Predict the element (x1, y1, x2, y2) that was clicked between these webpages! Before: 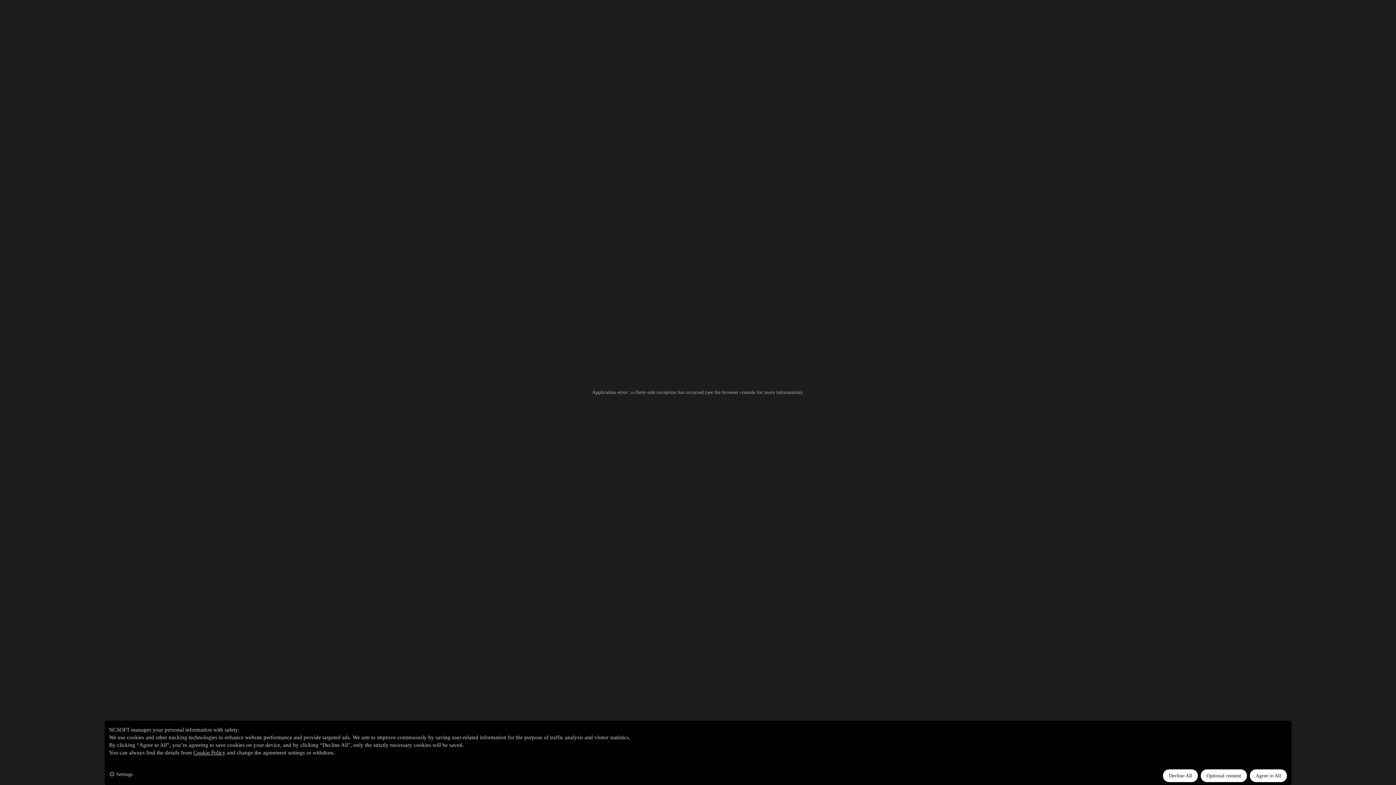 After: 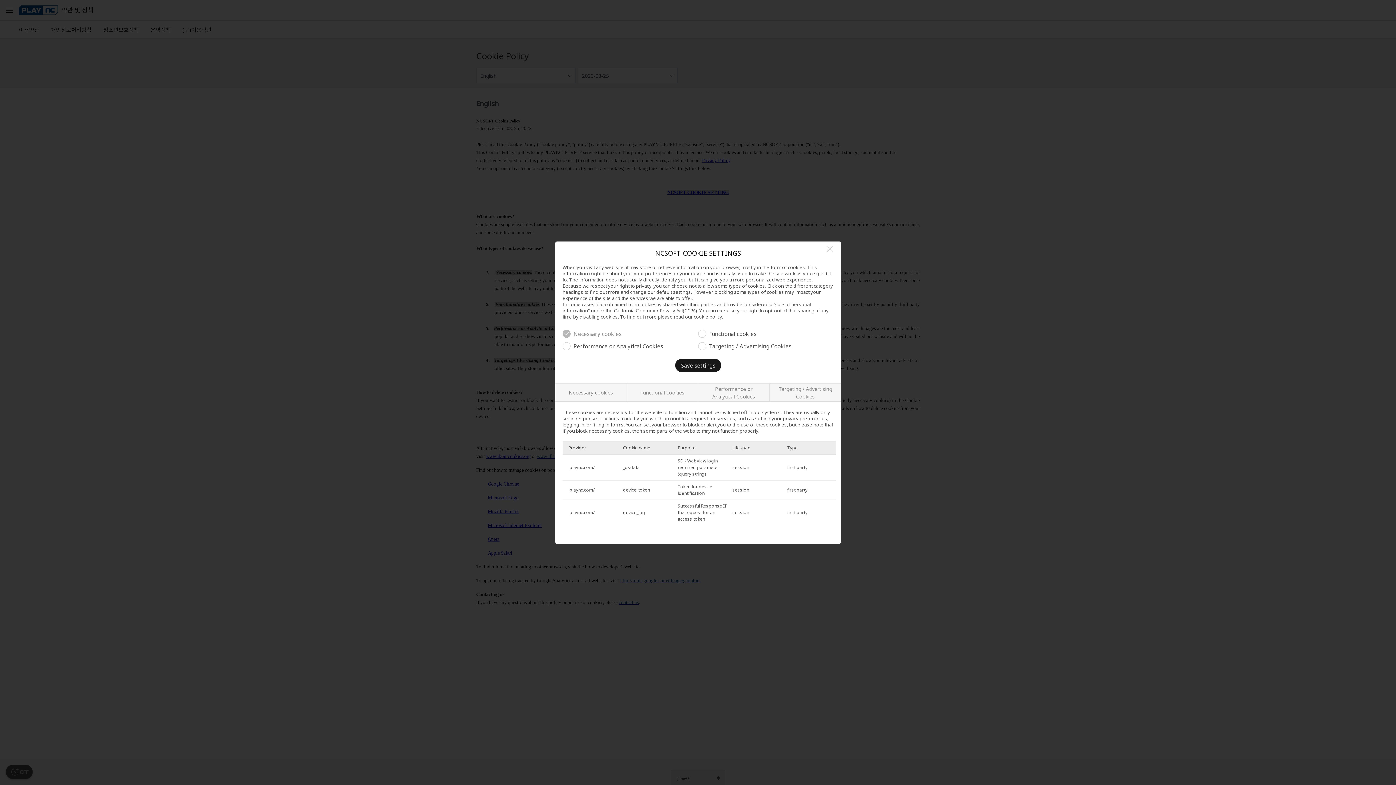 Action: label: Cookie Policy bbox: (193, 749, 225, 757)